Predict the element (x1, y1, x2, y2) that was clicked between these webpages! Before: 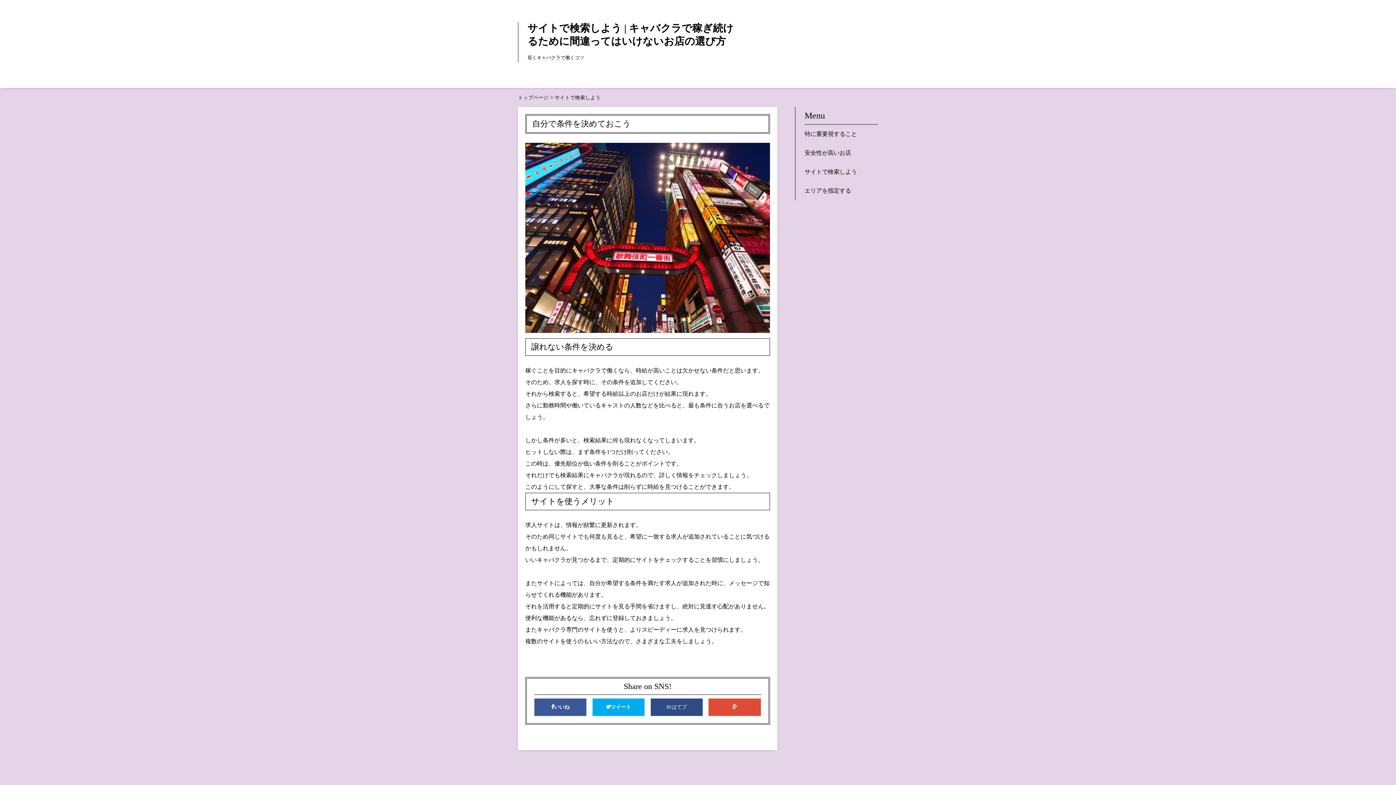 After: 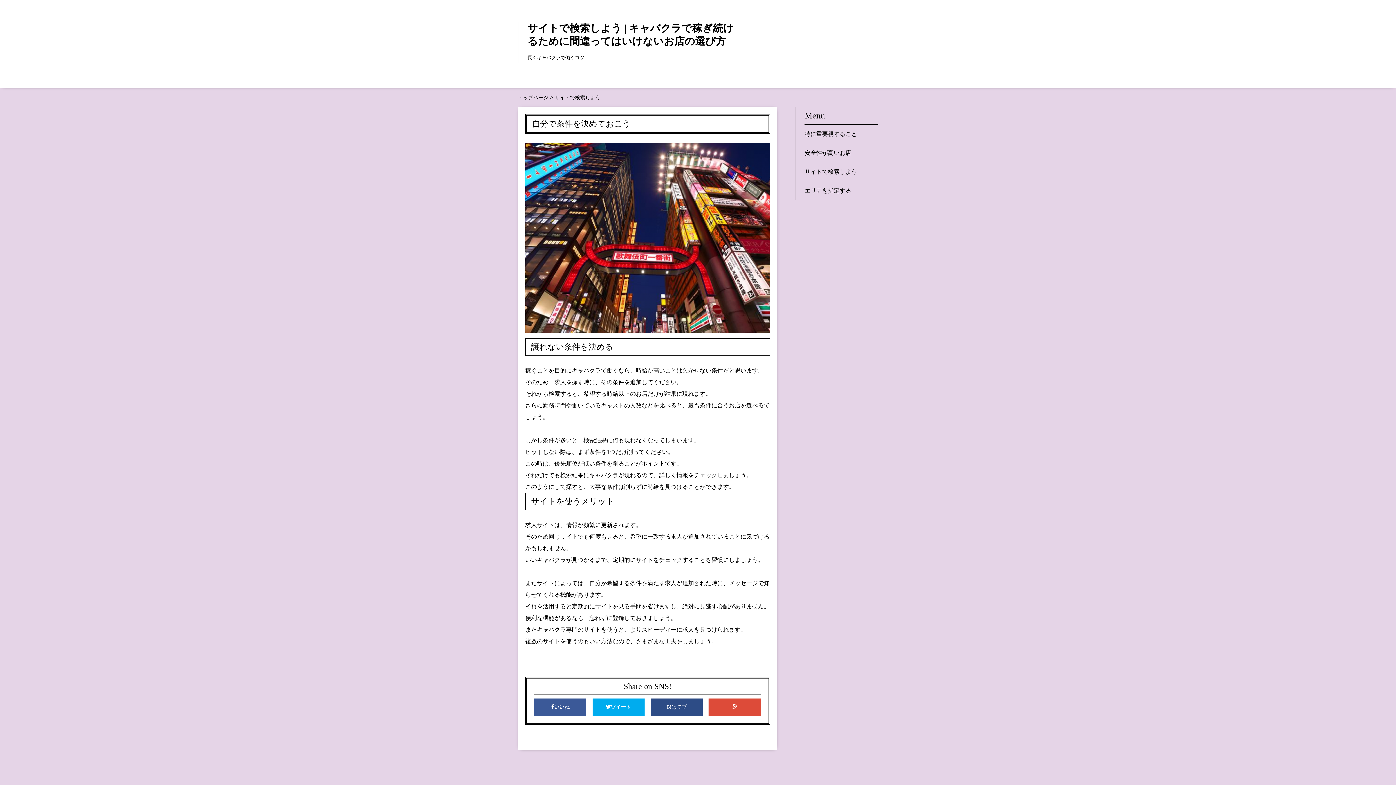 Action: bbox: (804, 162, 878, 181) label: サイトで検索しよう